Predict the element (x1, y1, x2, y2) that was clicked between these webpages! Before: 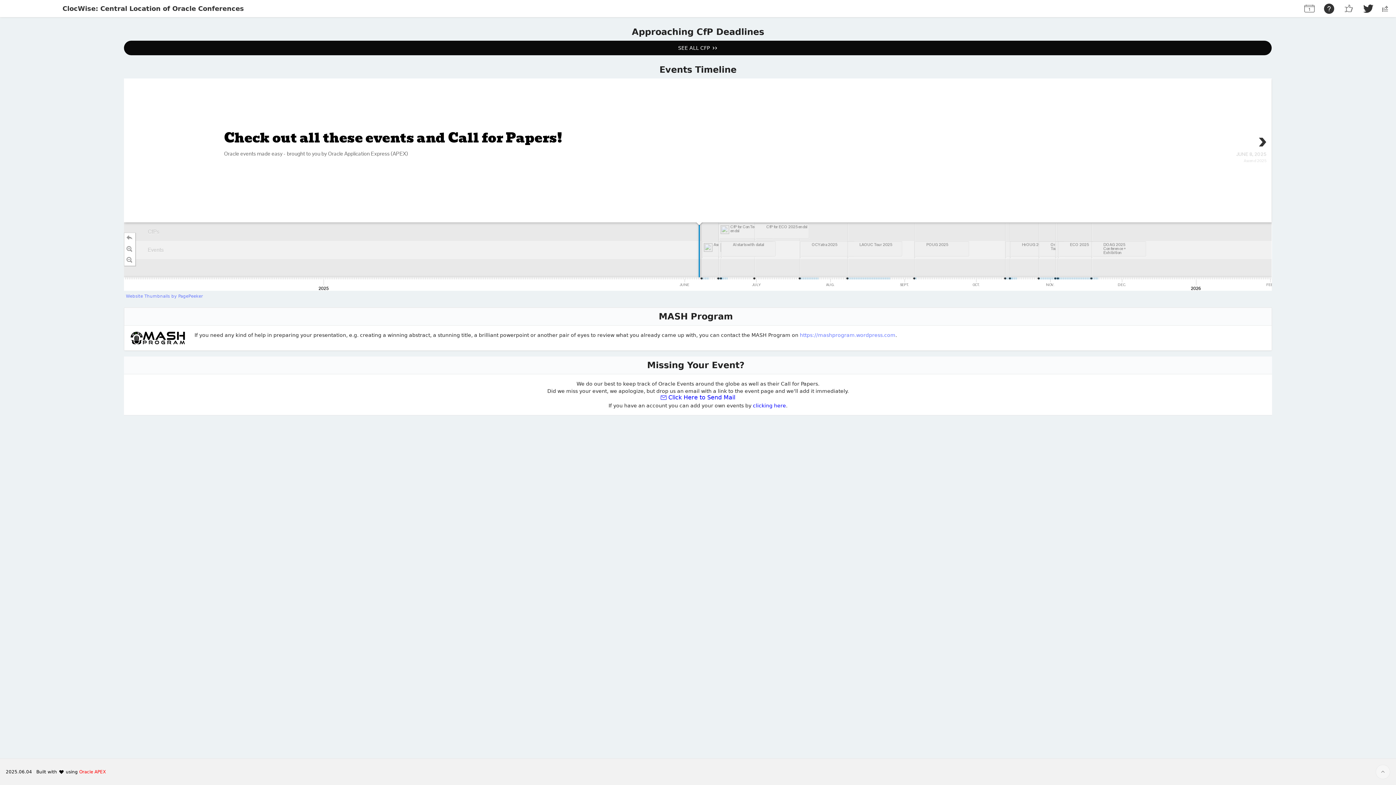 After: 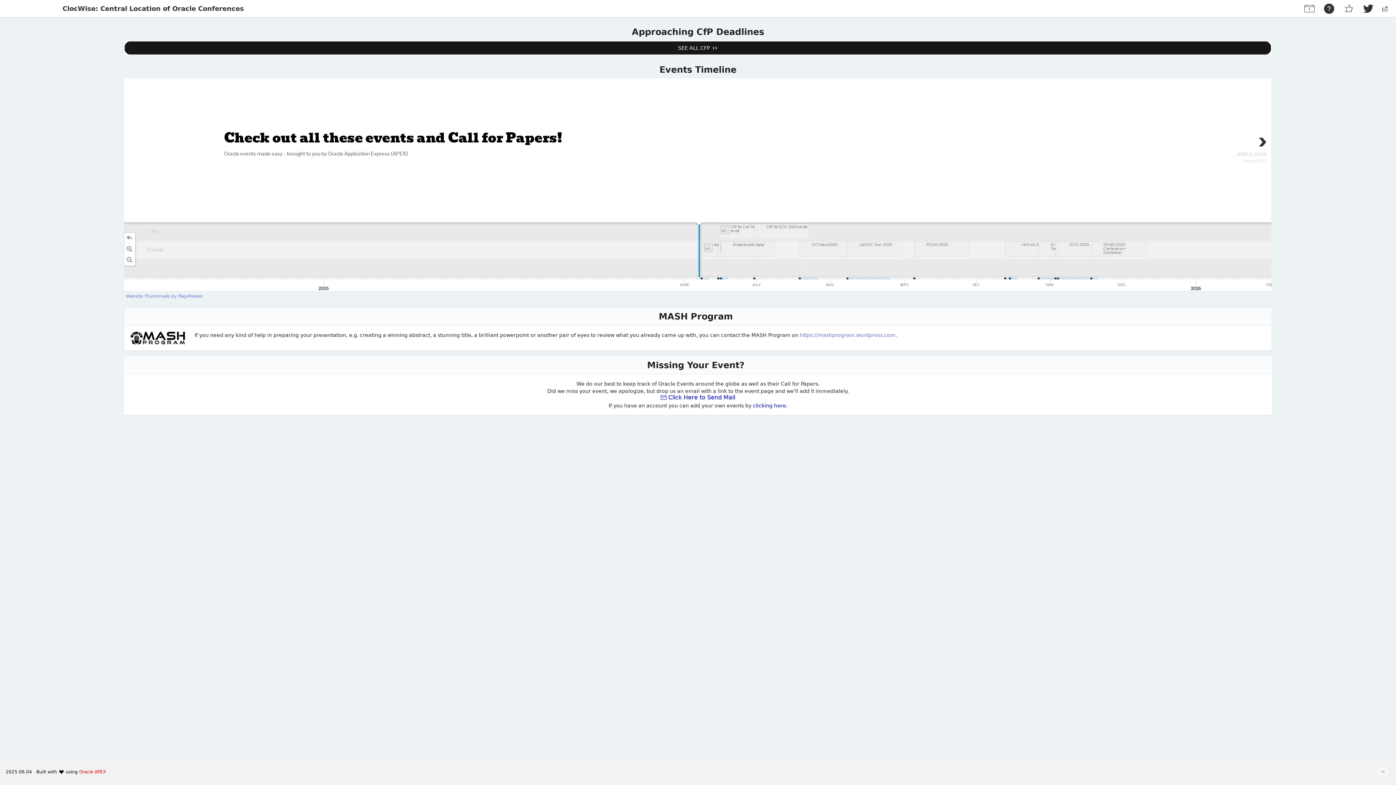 Action: label: SEE ALL CFP bbox: (124, 40, 1272, 55)